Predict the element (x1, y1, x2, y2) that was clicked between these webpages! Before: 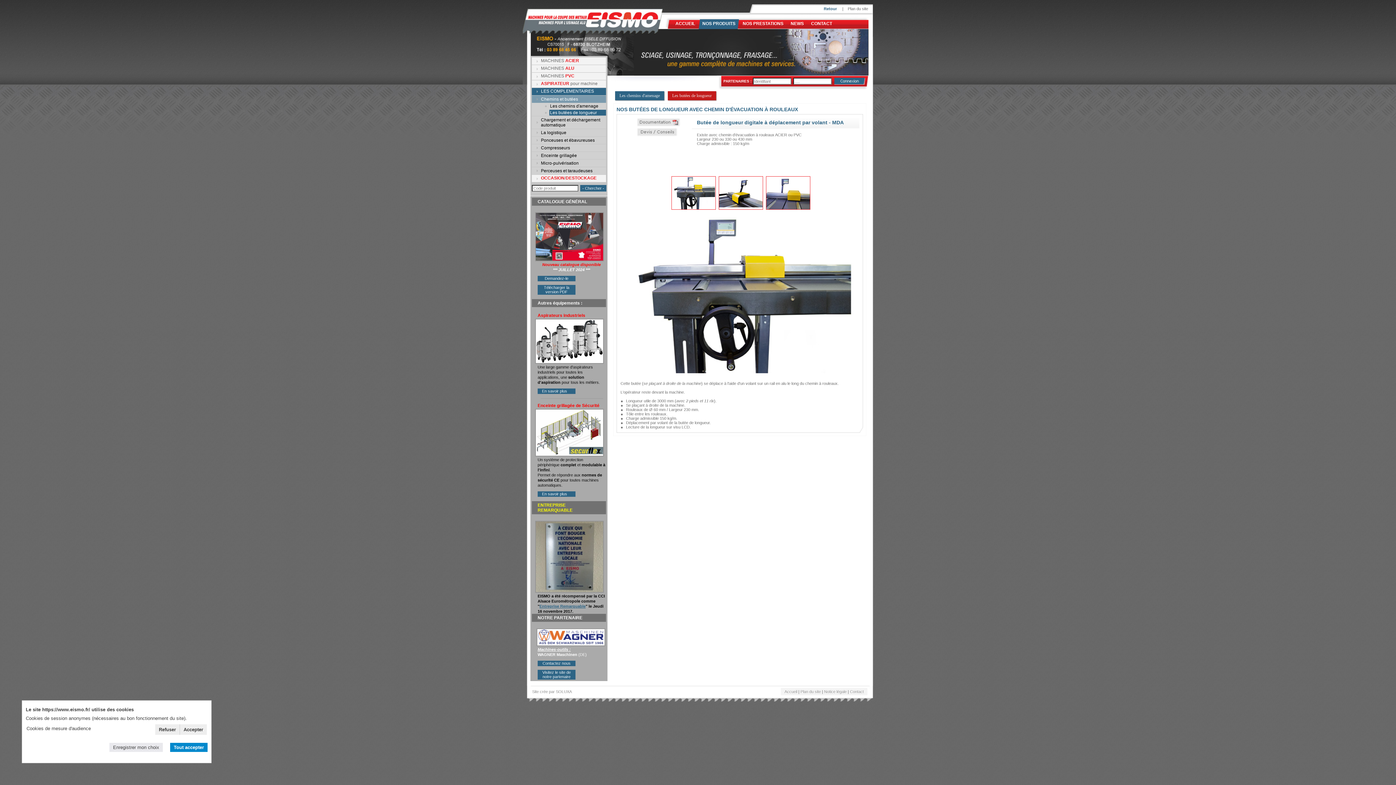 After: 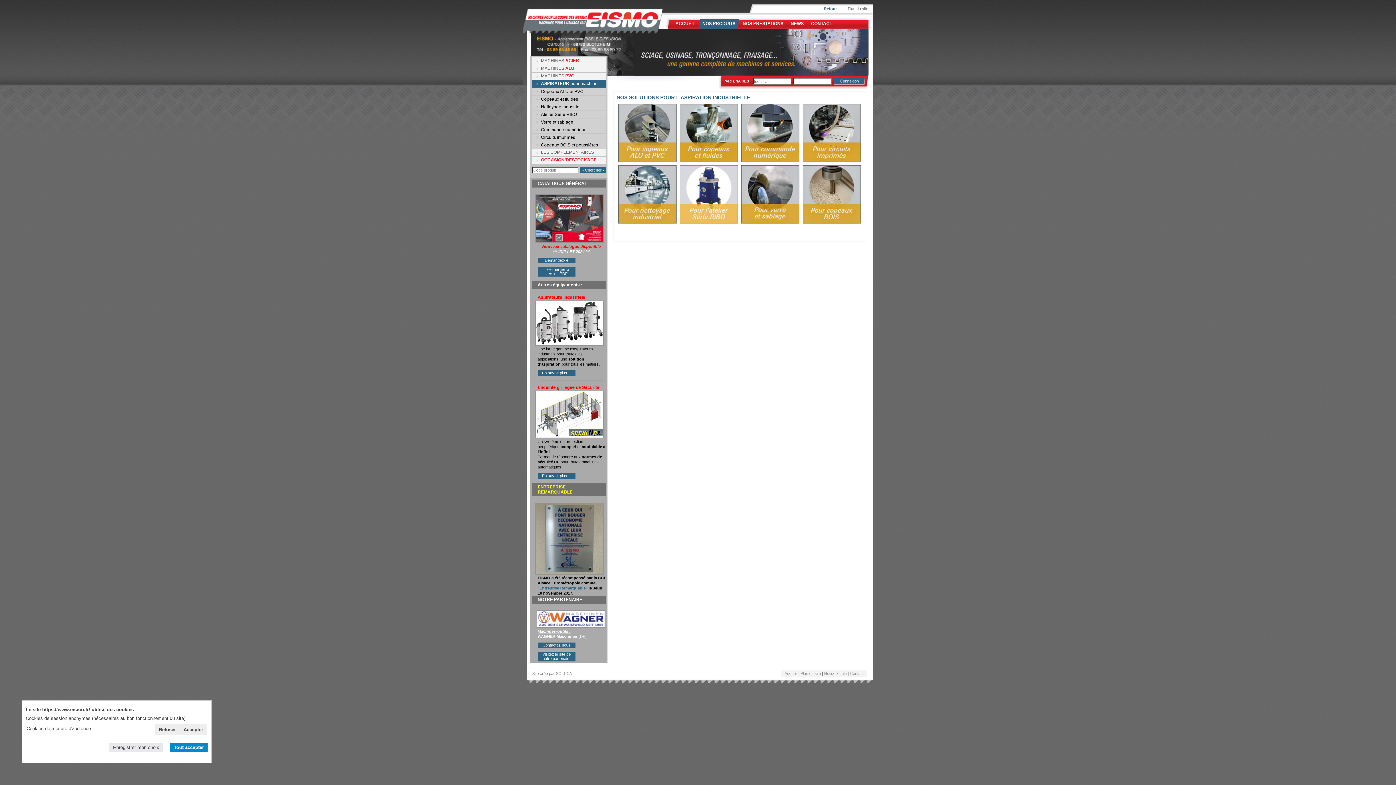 Action: bbox: (537, 388, 575, 394) label: En savoir plus